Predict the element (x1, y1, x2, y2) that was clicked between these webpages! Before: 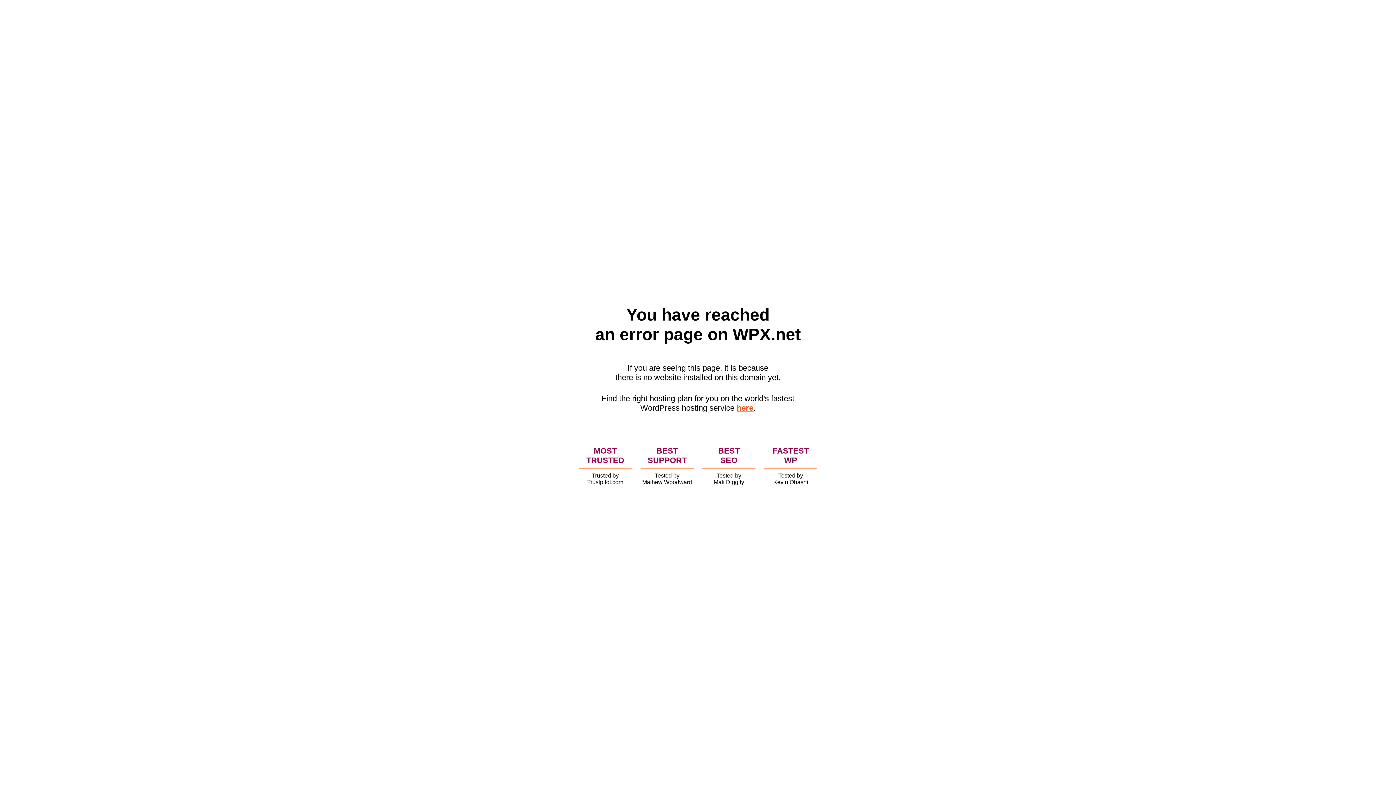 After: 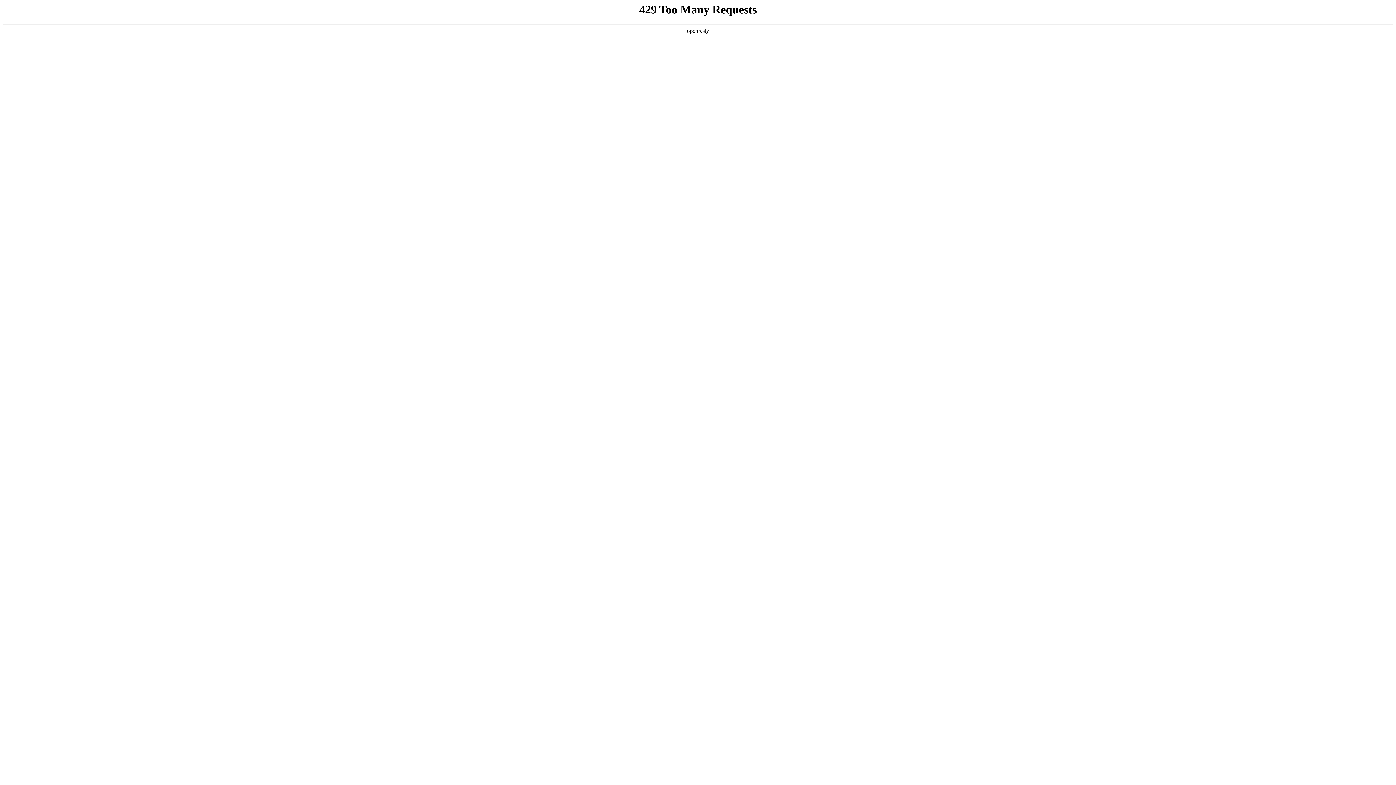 Action: bbox: (736, 403, 753, 412) label: here